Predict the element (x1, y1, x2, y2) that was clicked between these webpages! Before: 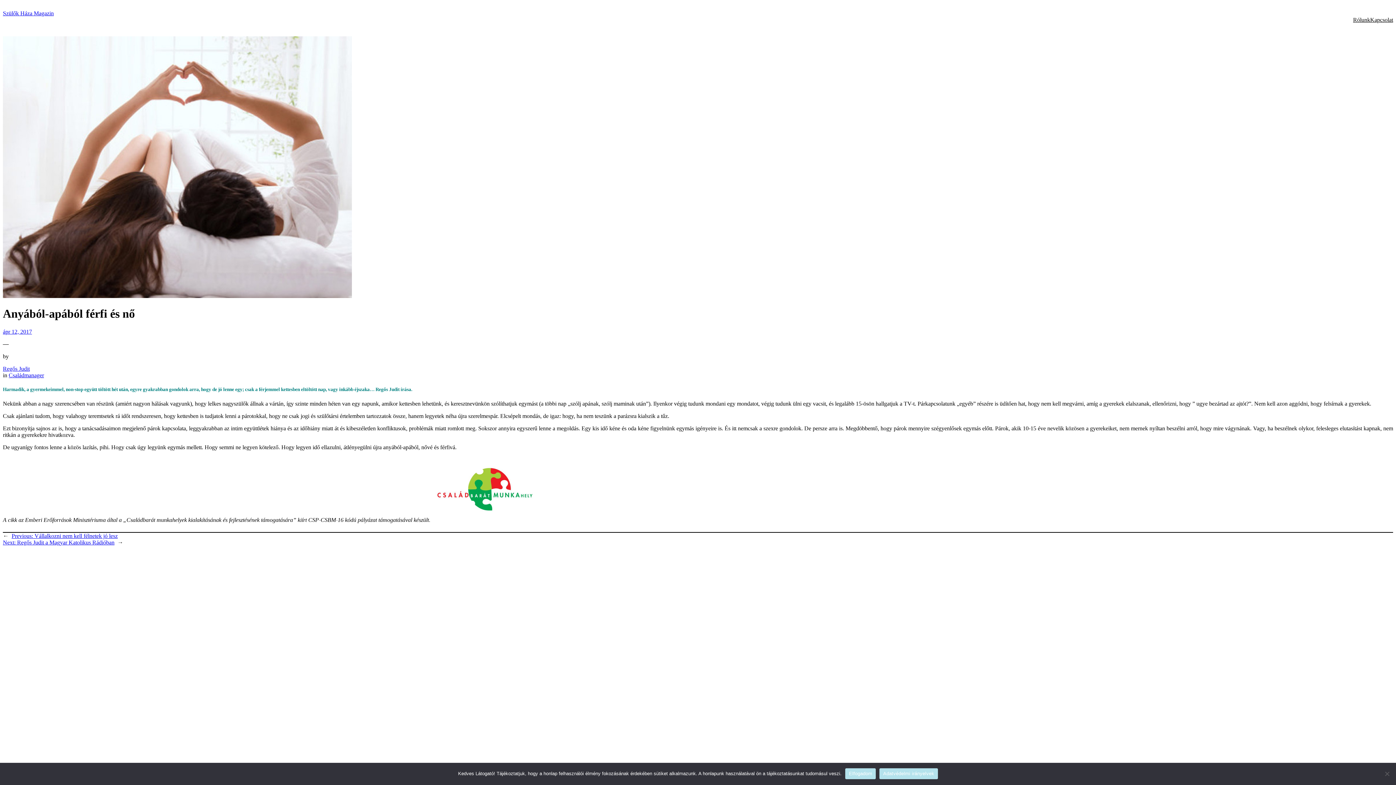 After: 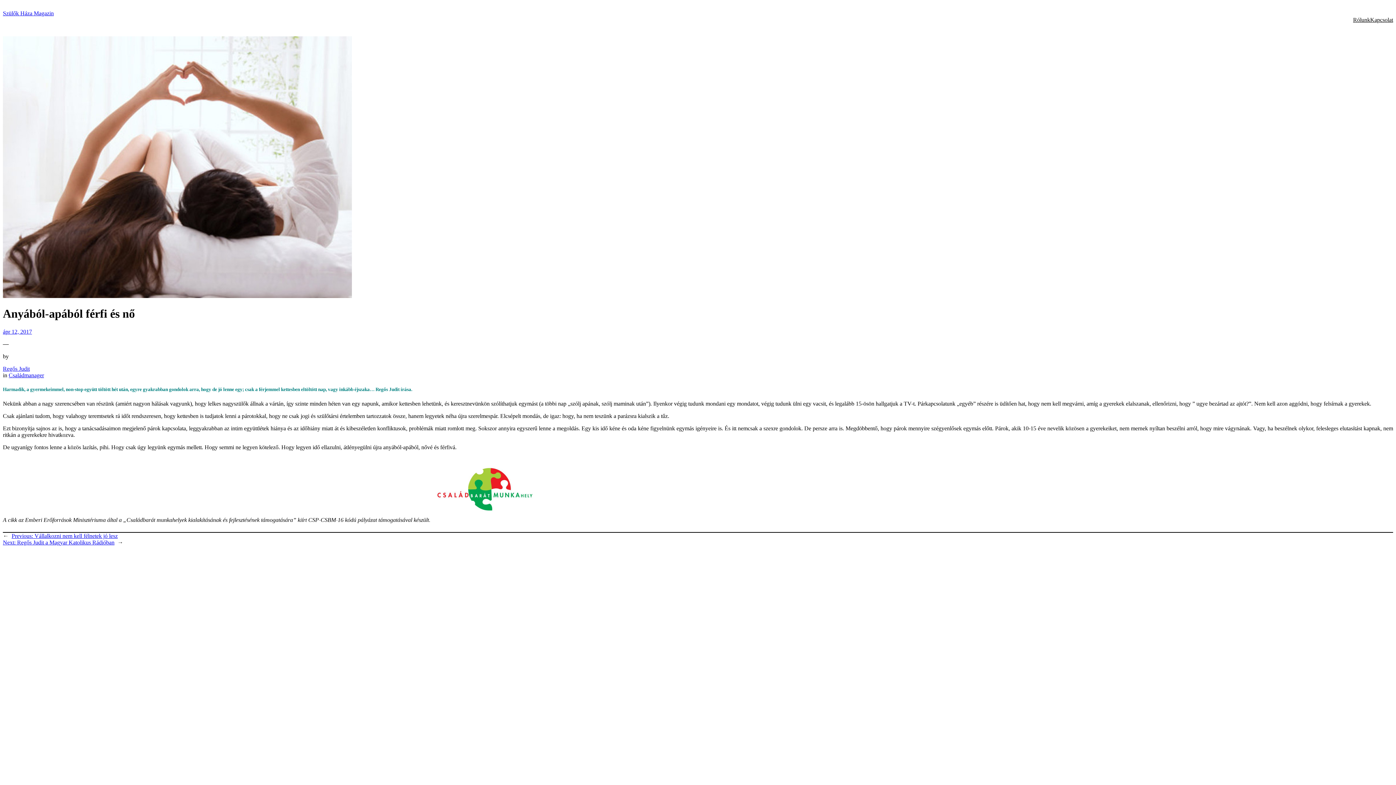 Action: label: Elfogadom bbox: (845, 768, 876, 779)